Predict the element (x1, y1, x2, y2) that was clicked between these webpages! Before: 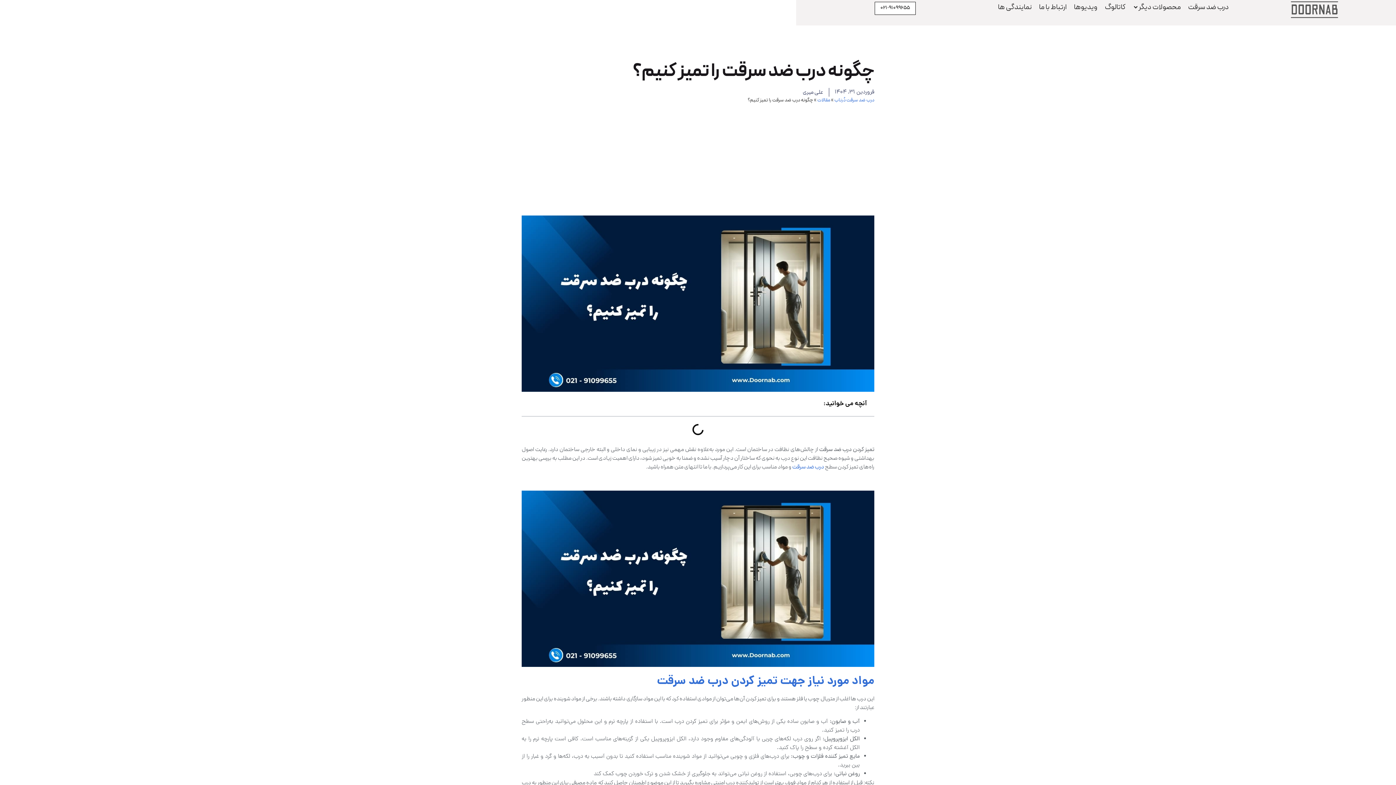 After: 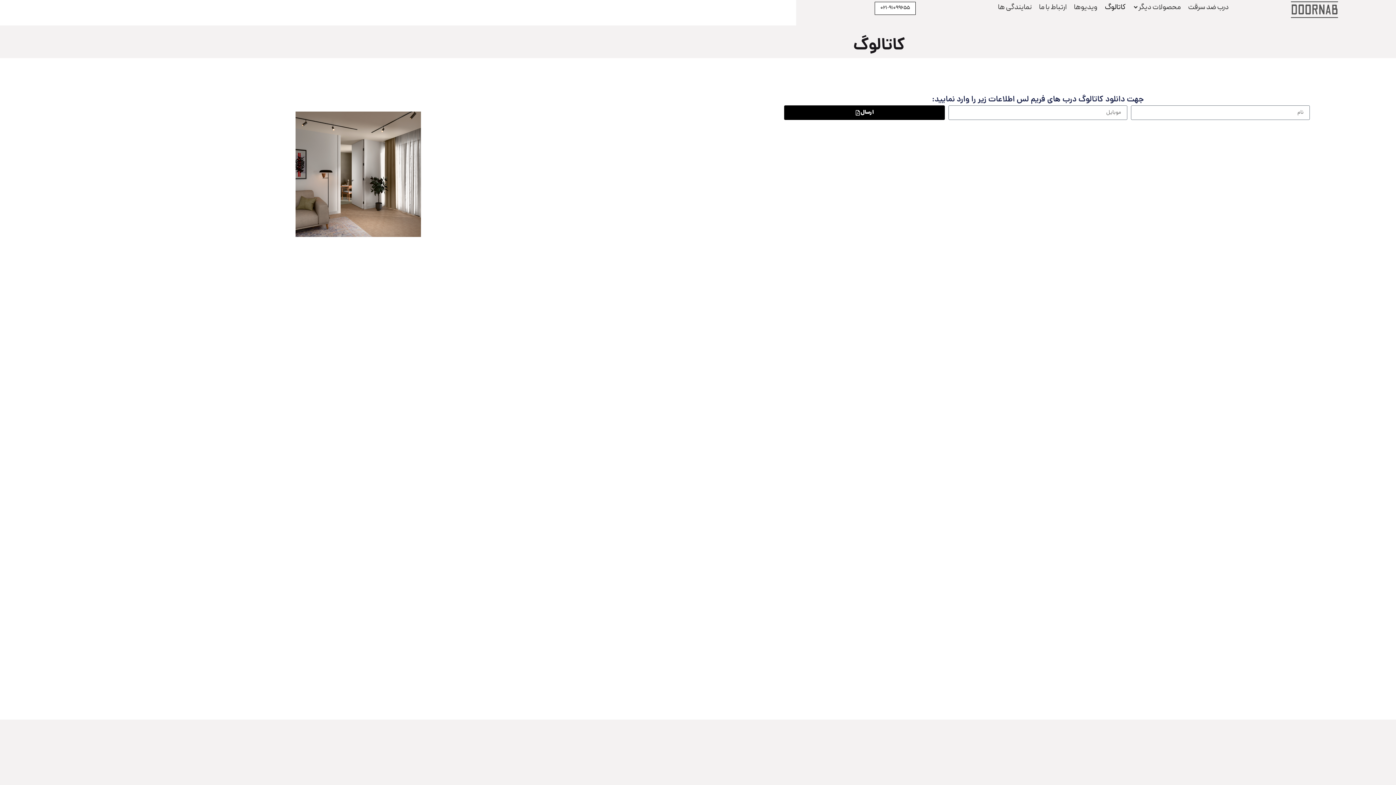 Action: label: کاتالوگ bbox: (1105, 1, 1125, 12)